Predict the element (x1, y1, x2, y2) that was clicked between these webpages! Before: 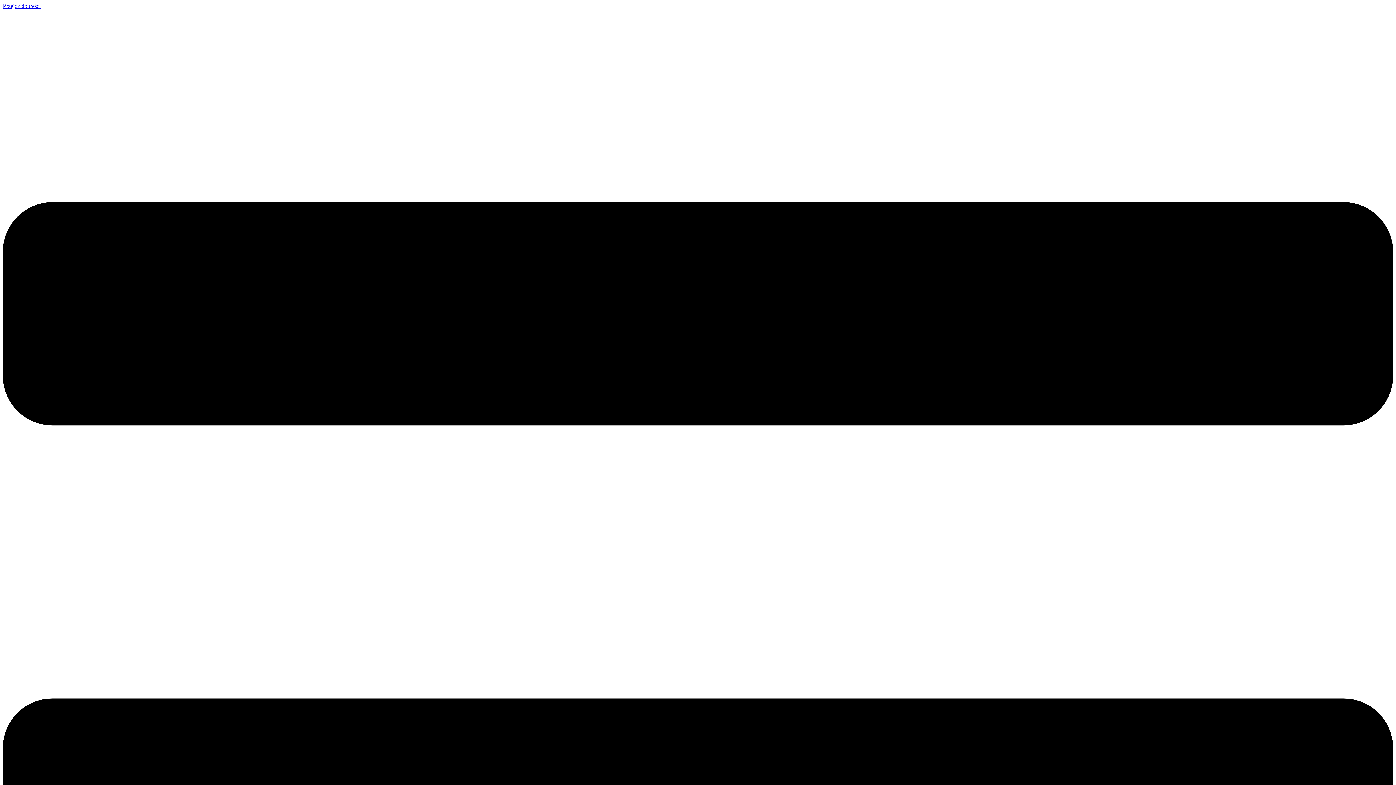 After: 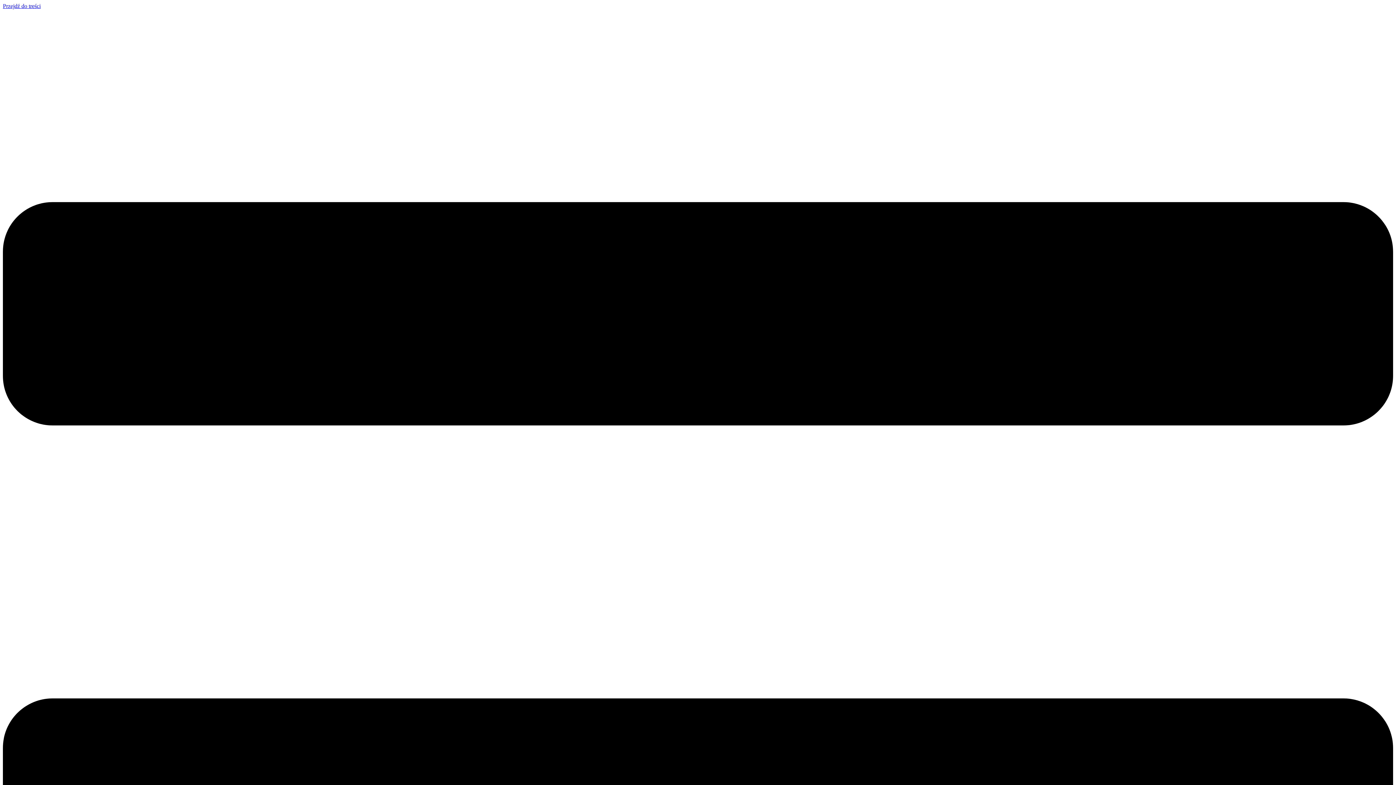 Action: bbox: (2, 2, 40, 9) label: Przejdź do treści